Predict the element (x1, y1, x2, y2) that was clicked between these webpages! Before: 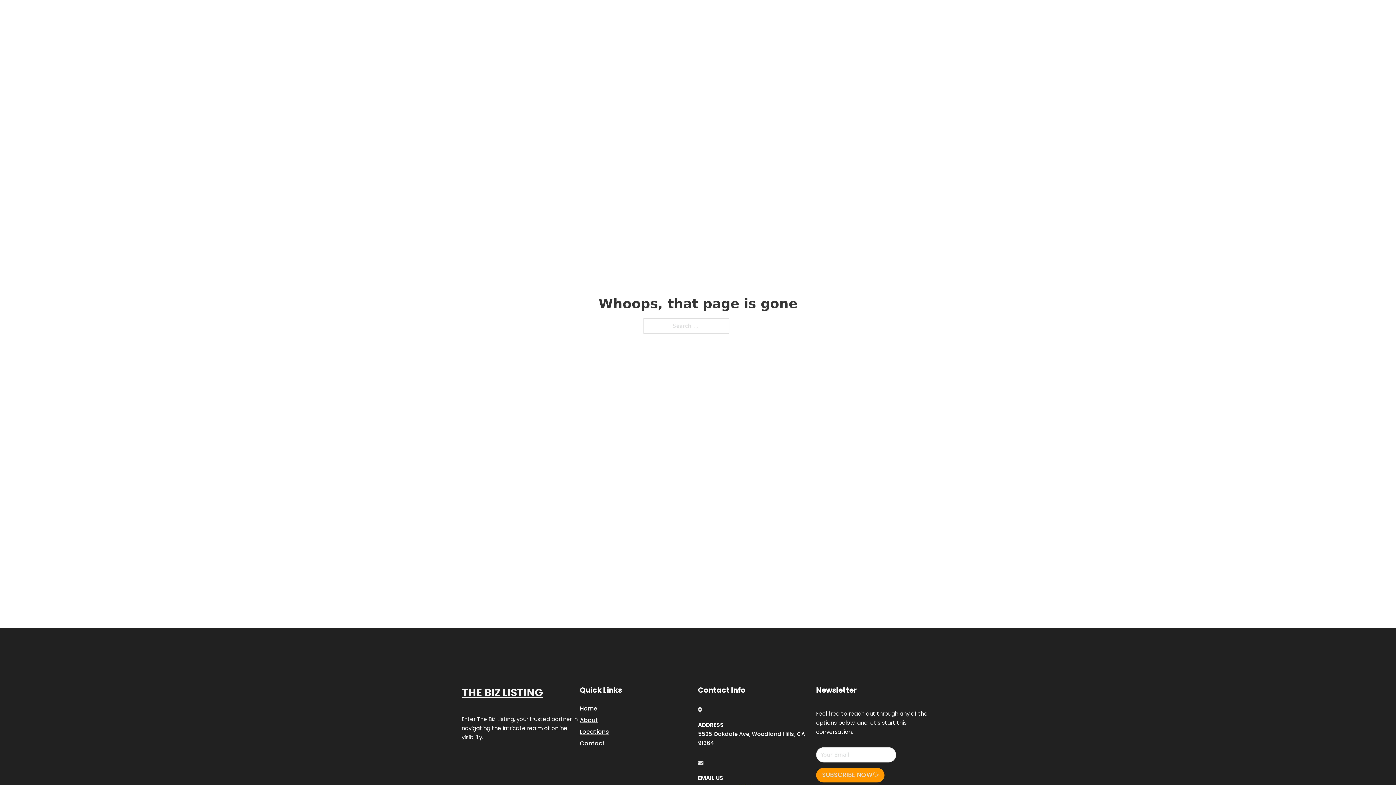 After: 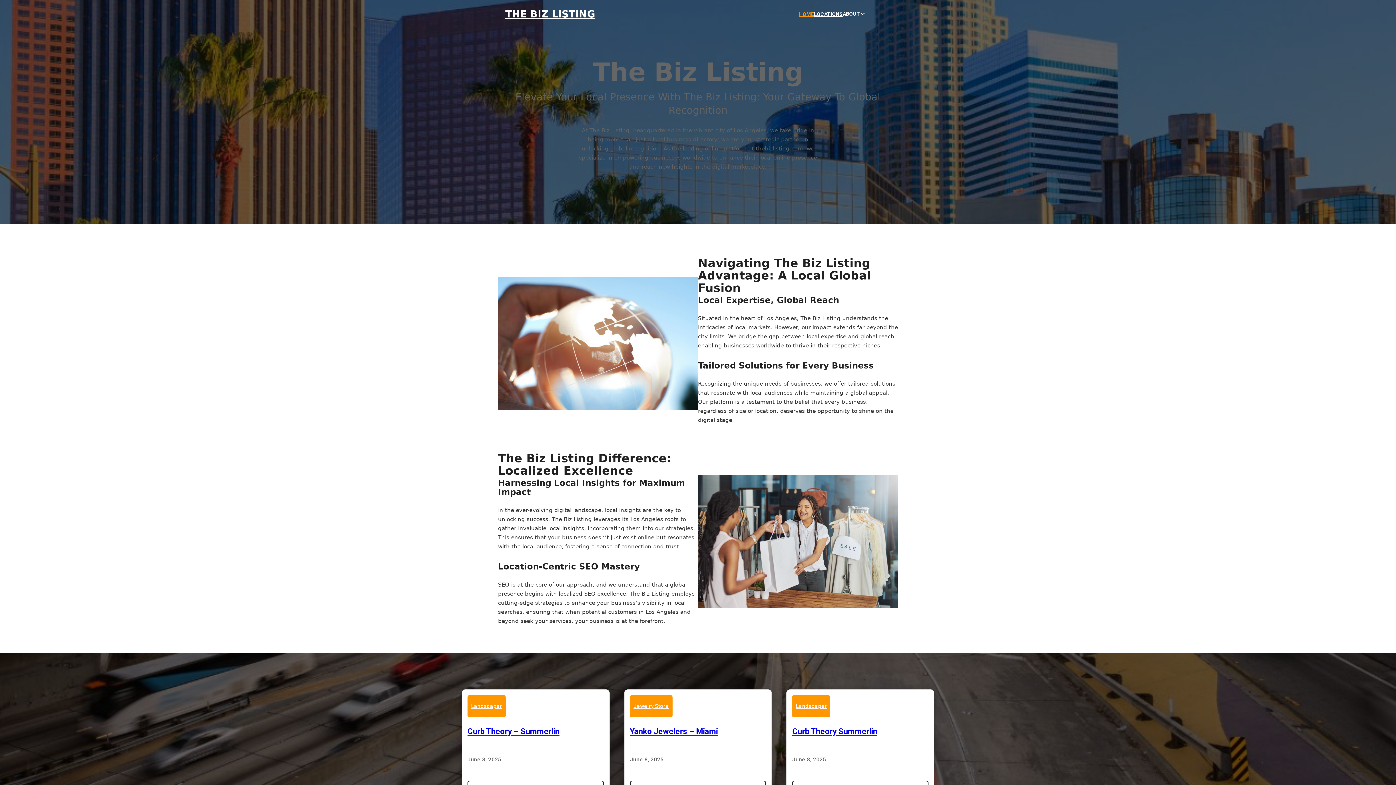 Action: bbox: (505, 8, 595, 19) label: THE BIZ LISTING